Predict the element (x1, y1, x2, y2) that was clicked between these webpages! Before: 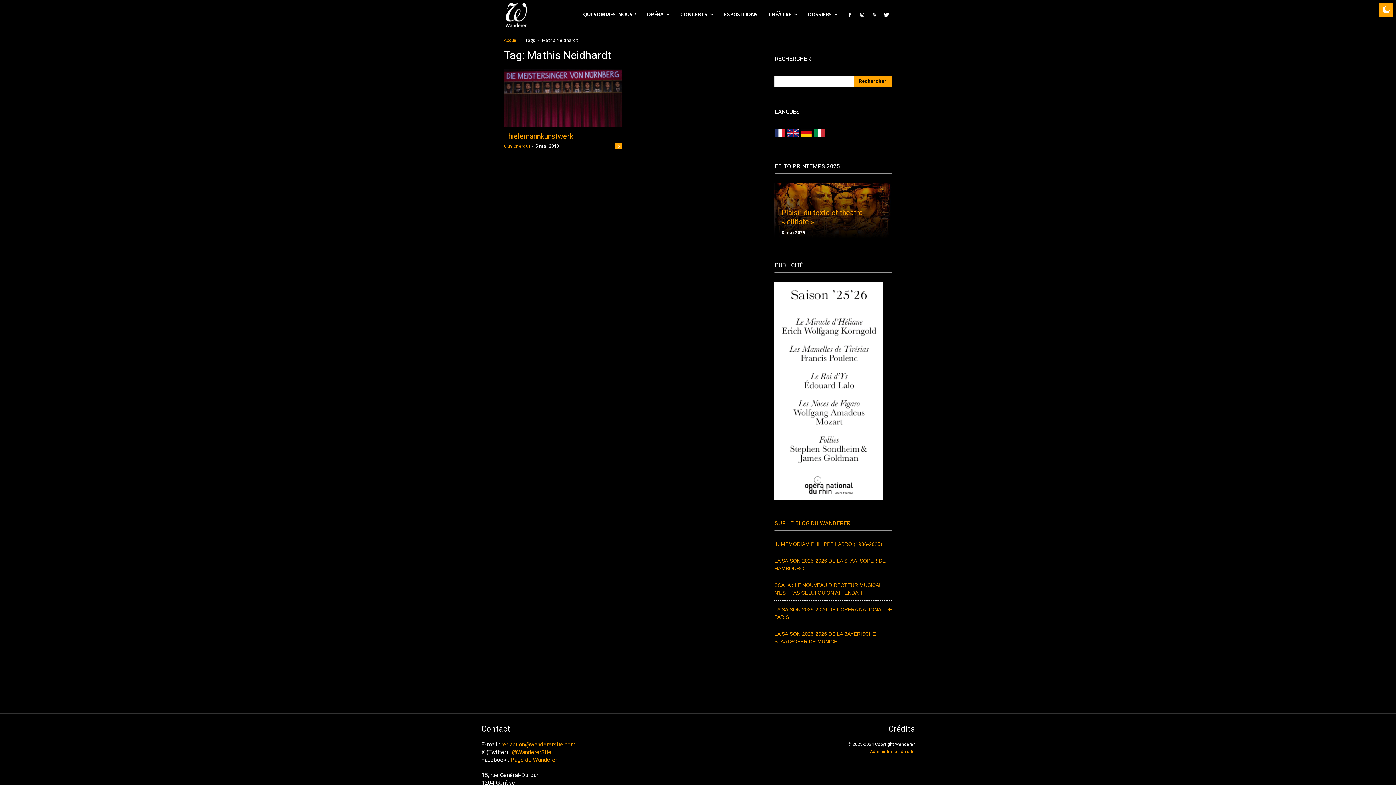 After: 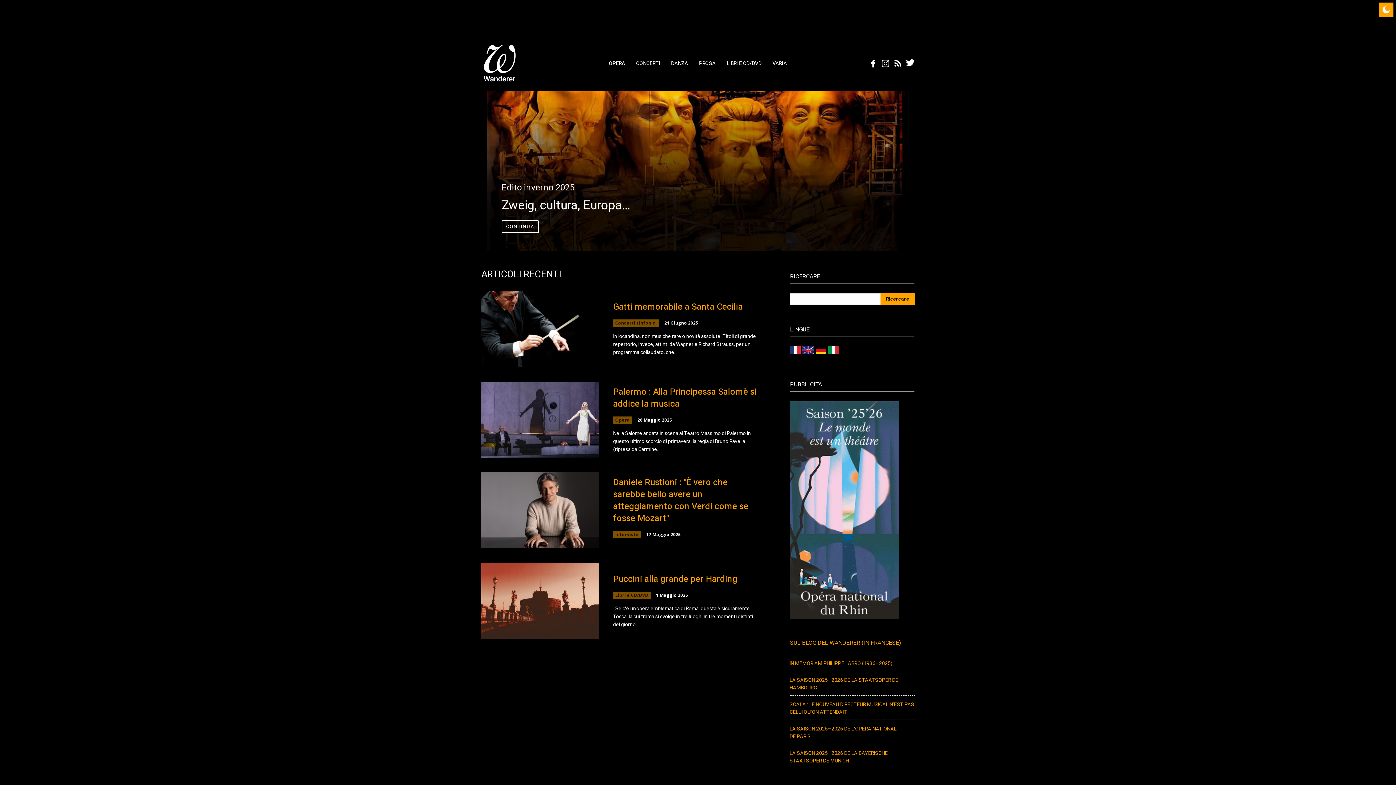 Action: bbox: (813, 132, 825, 137)